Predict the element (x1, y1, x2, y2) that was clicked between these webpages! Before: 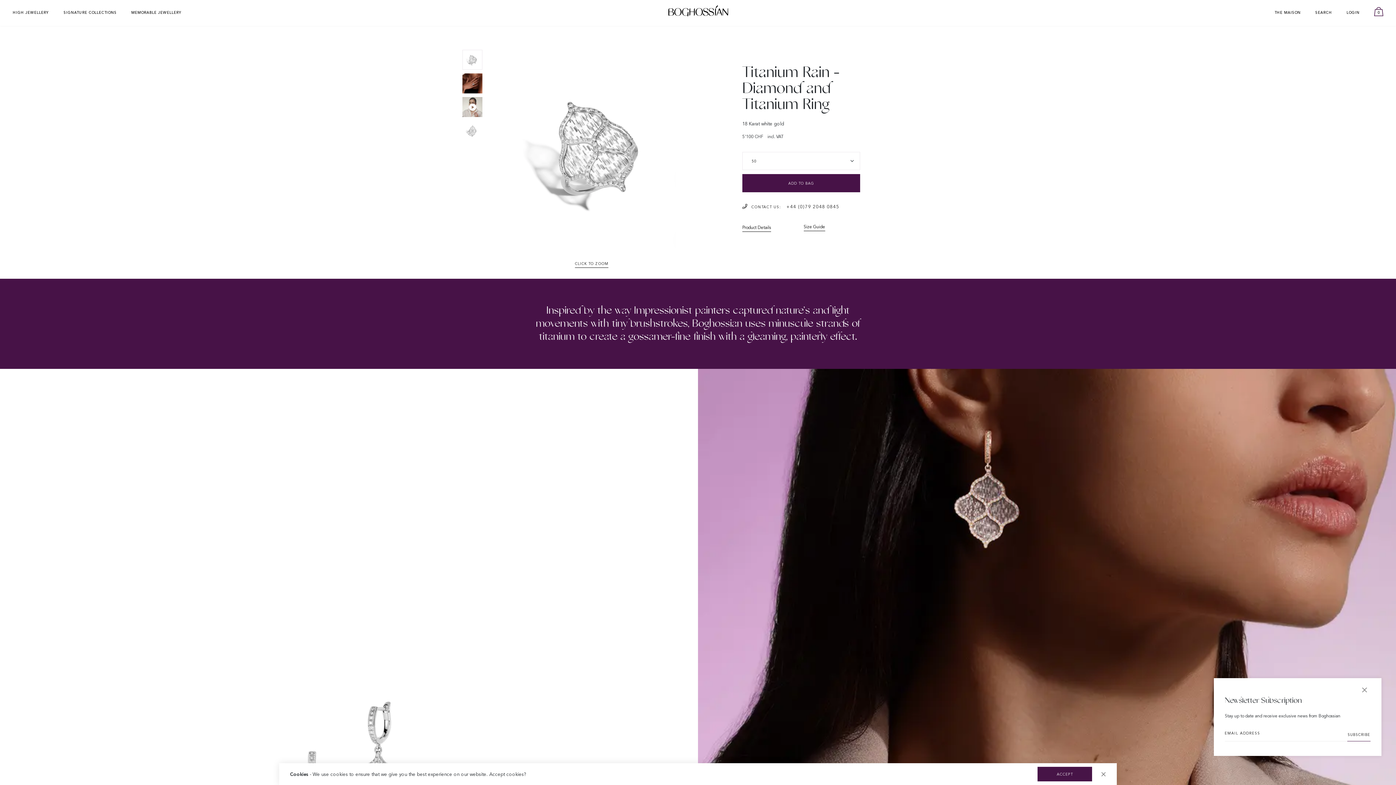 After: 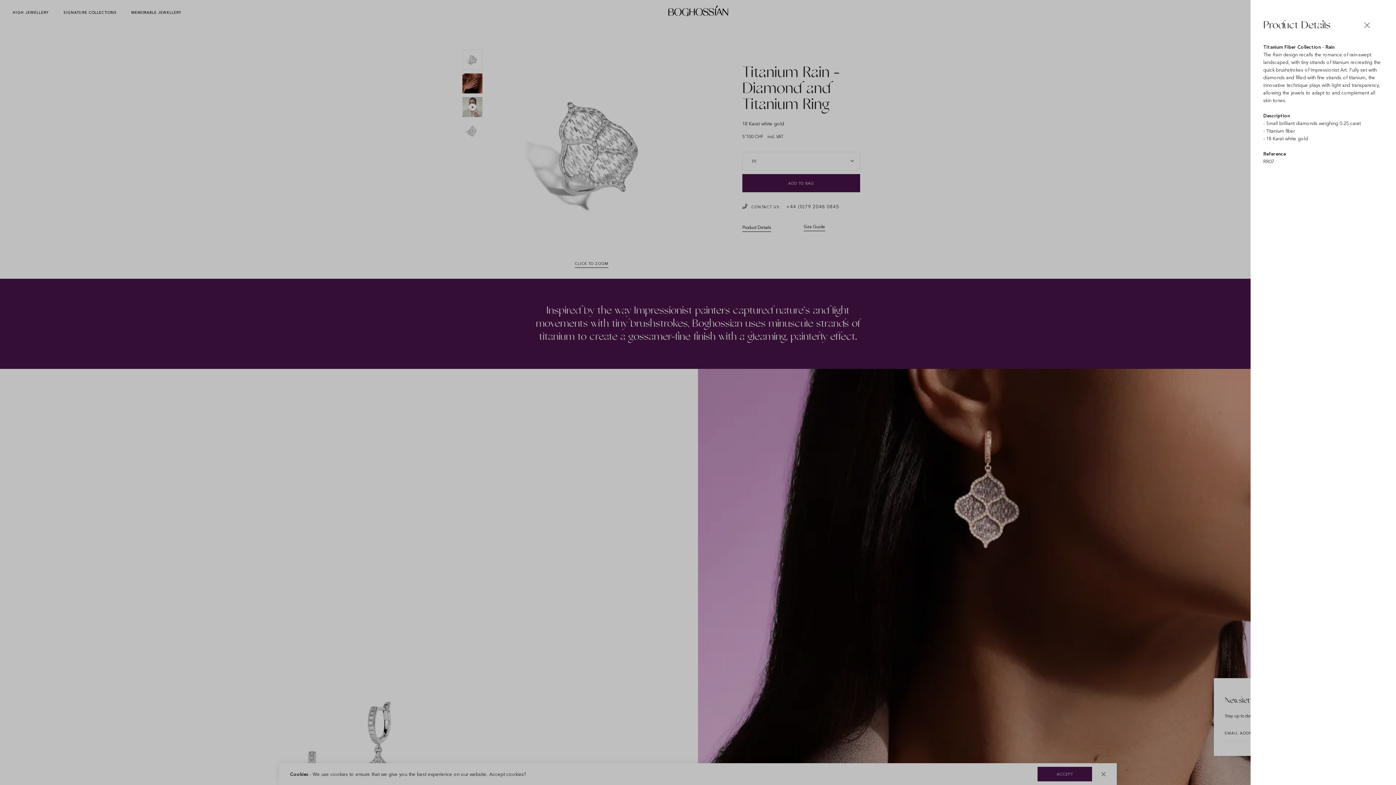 Action: label: Product Details bbox: (742, 224, 771, 232)